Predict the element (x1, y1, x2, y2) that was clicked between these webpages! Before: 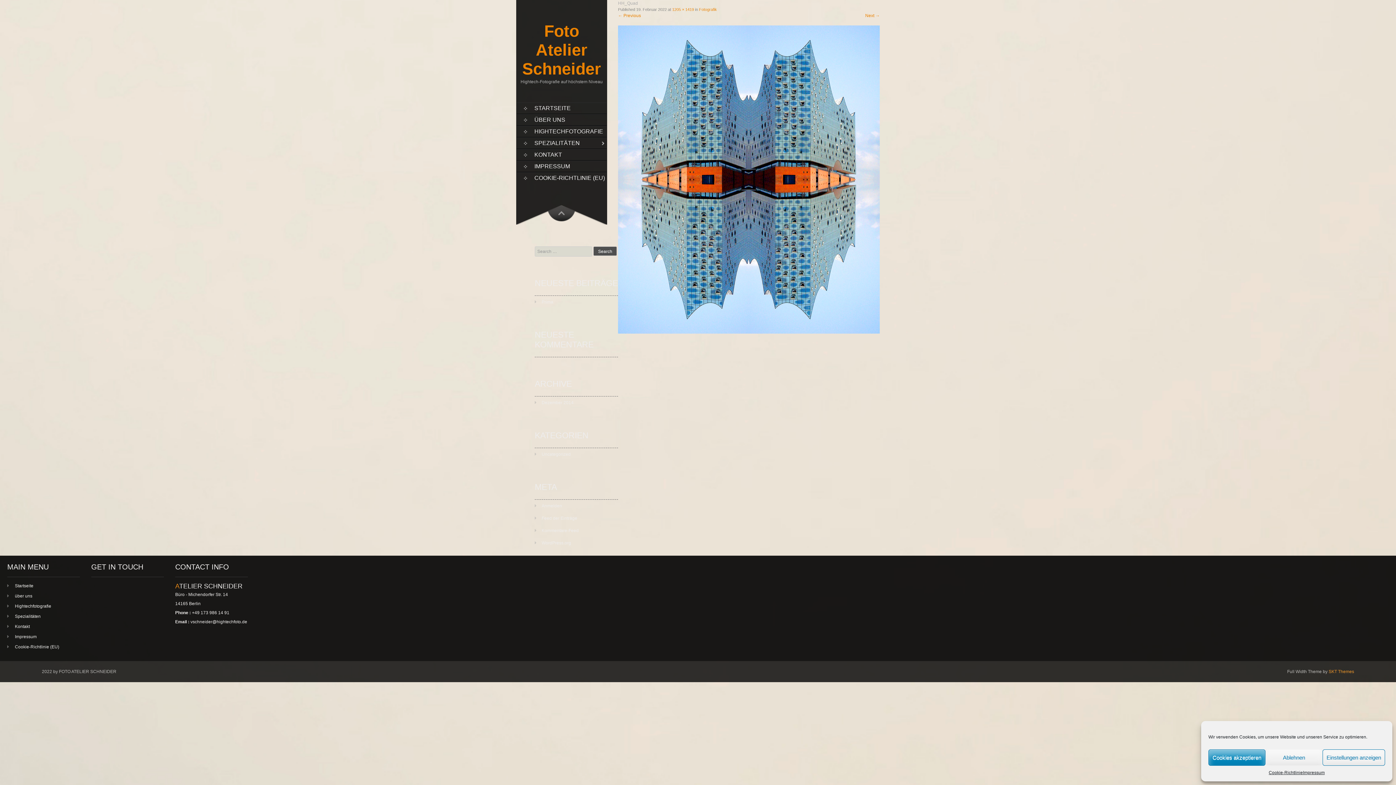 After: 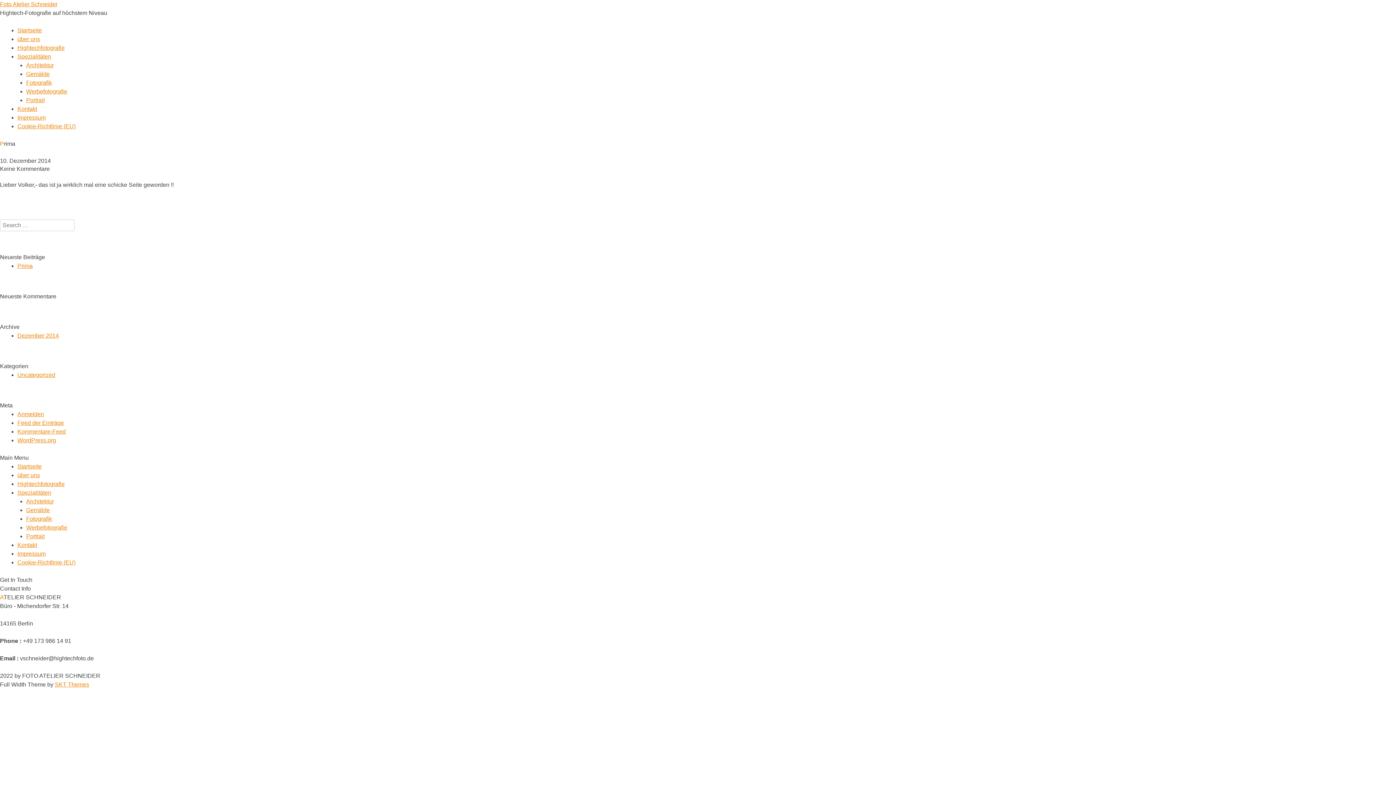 Action: bbox: (534, 299, 553, 304) label: Prima